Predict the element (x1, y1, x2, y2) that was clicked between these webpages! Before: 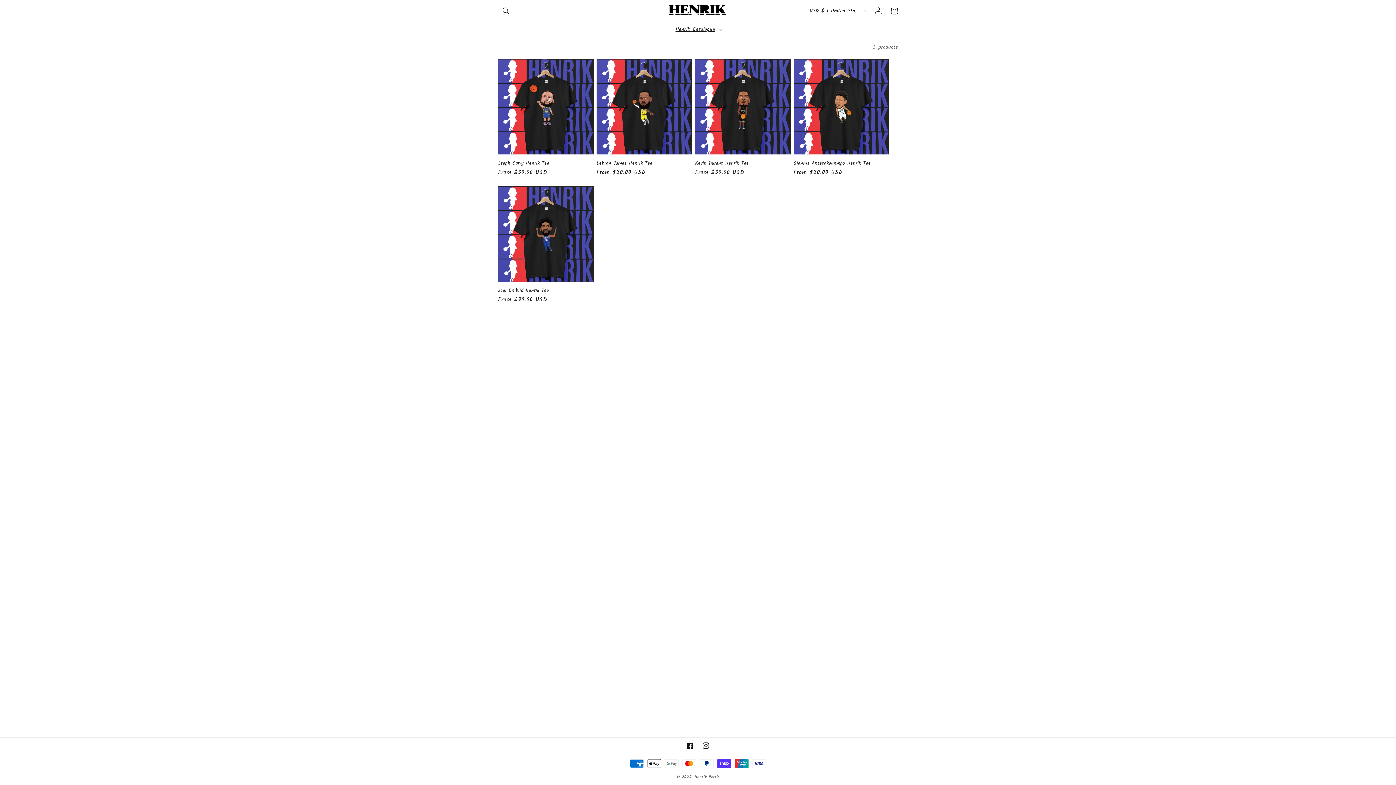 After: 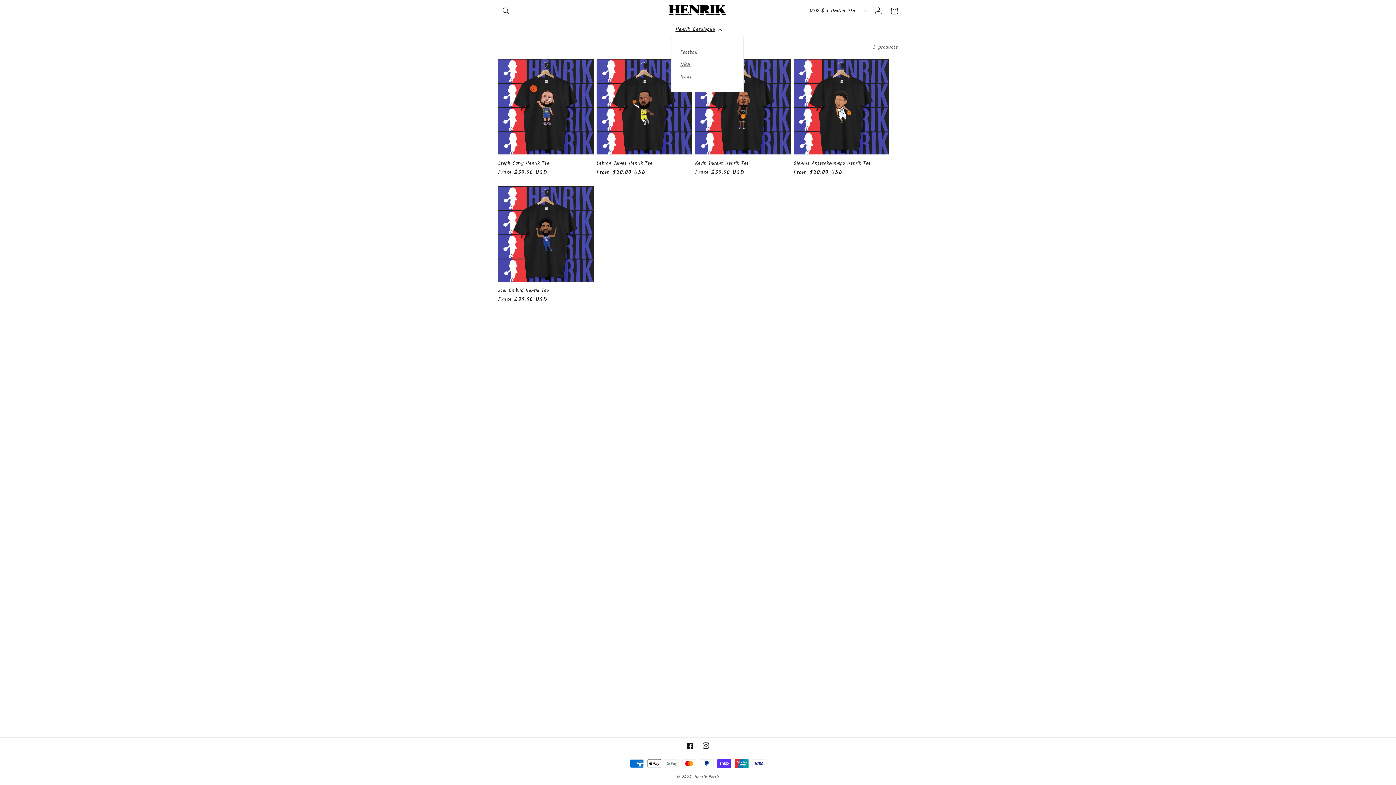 Action: bbox: (671, 21, 725, 37) label: Henrik Catalogue